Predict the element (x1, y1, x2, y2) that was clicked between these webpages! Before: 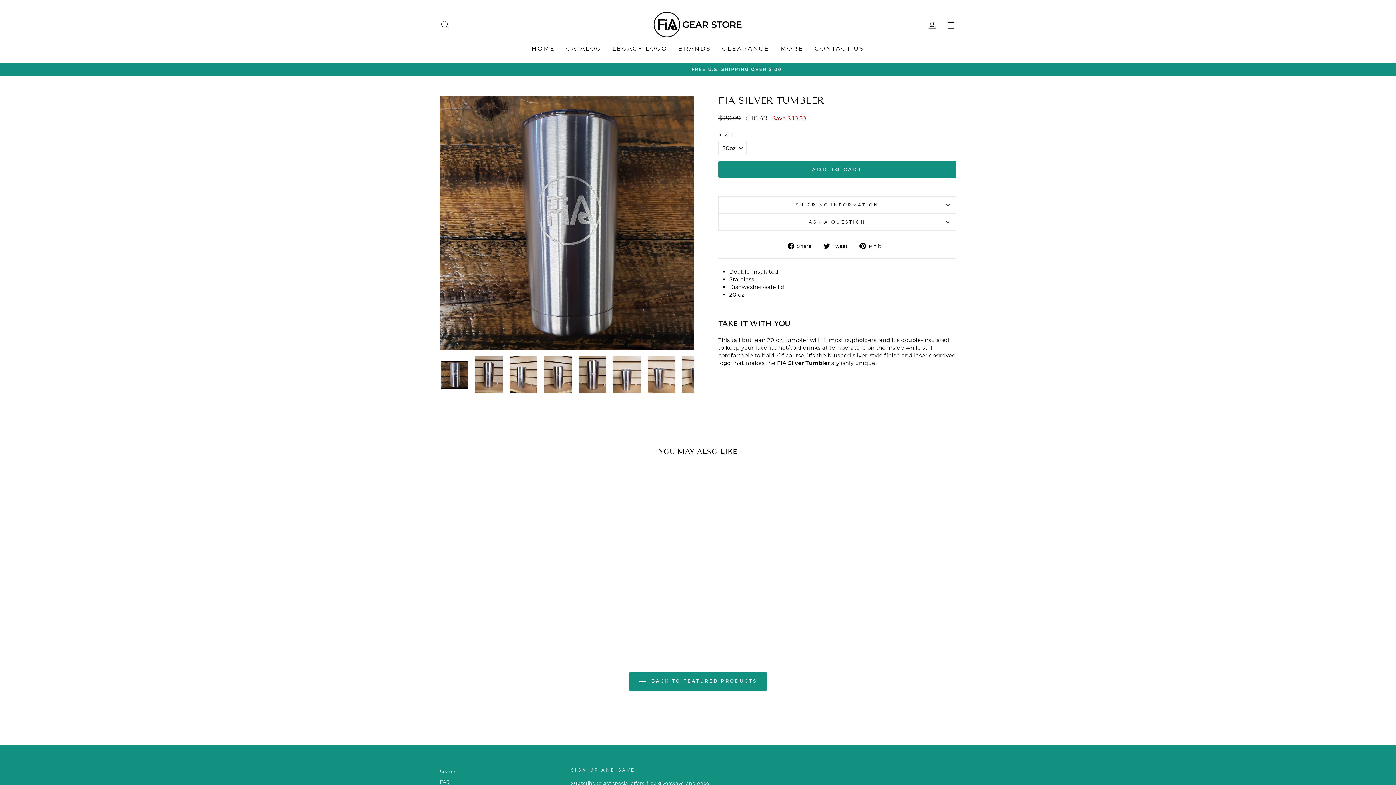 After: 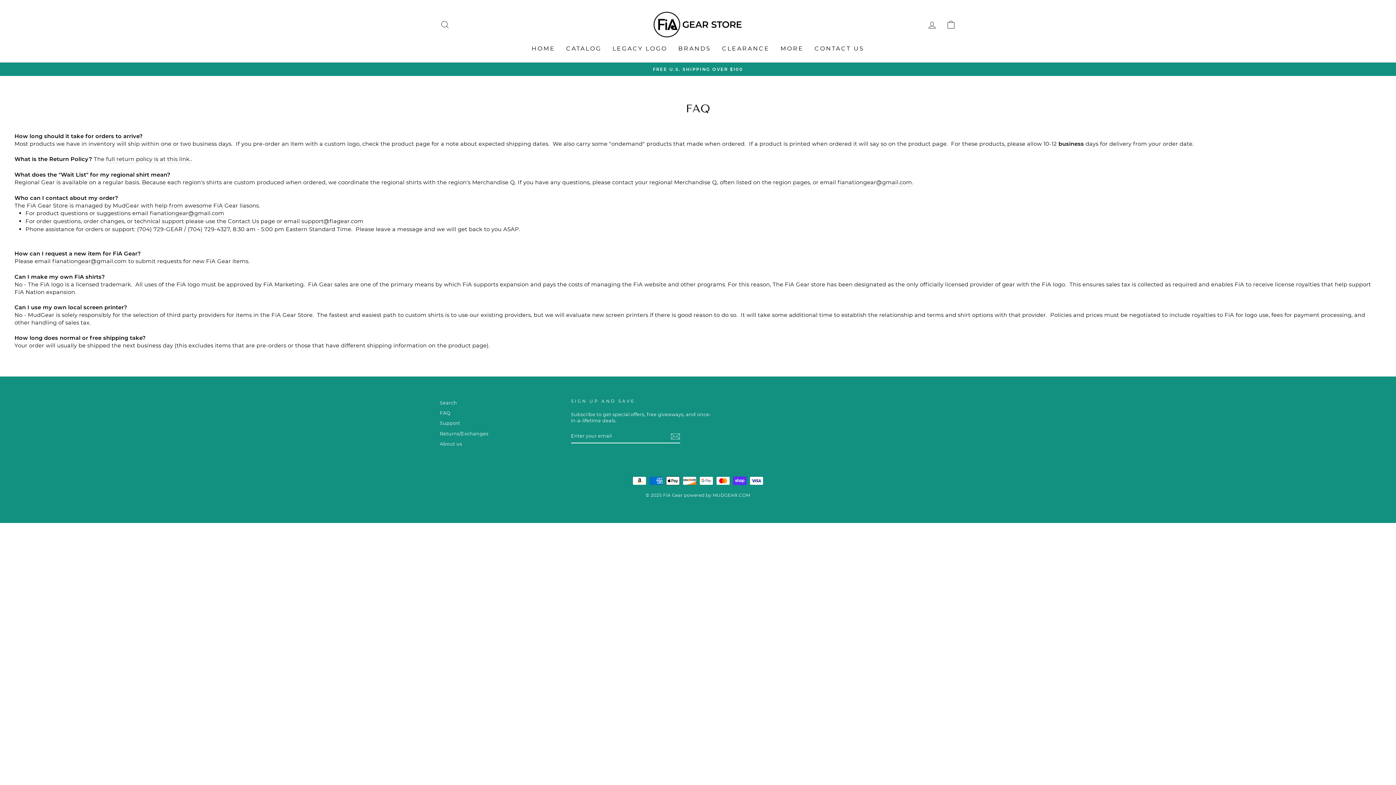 Action: bbox: (440, 777, 450, 786) label: FAQ